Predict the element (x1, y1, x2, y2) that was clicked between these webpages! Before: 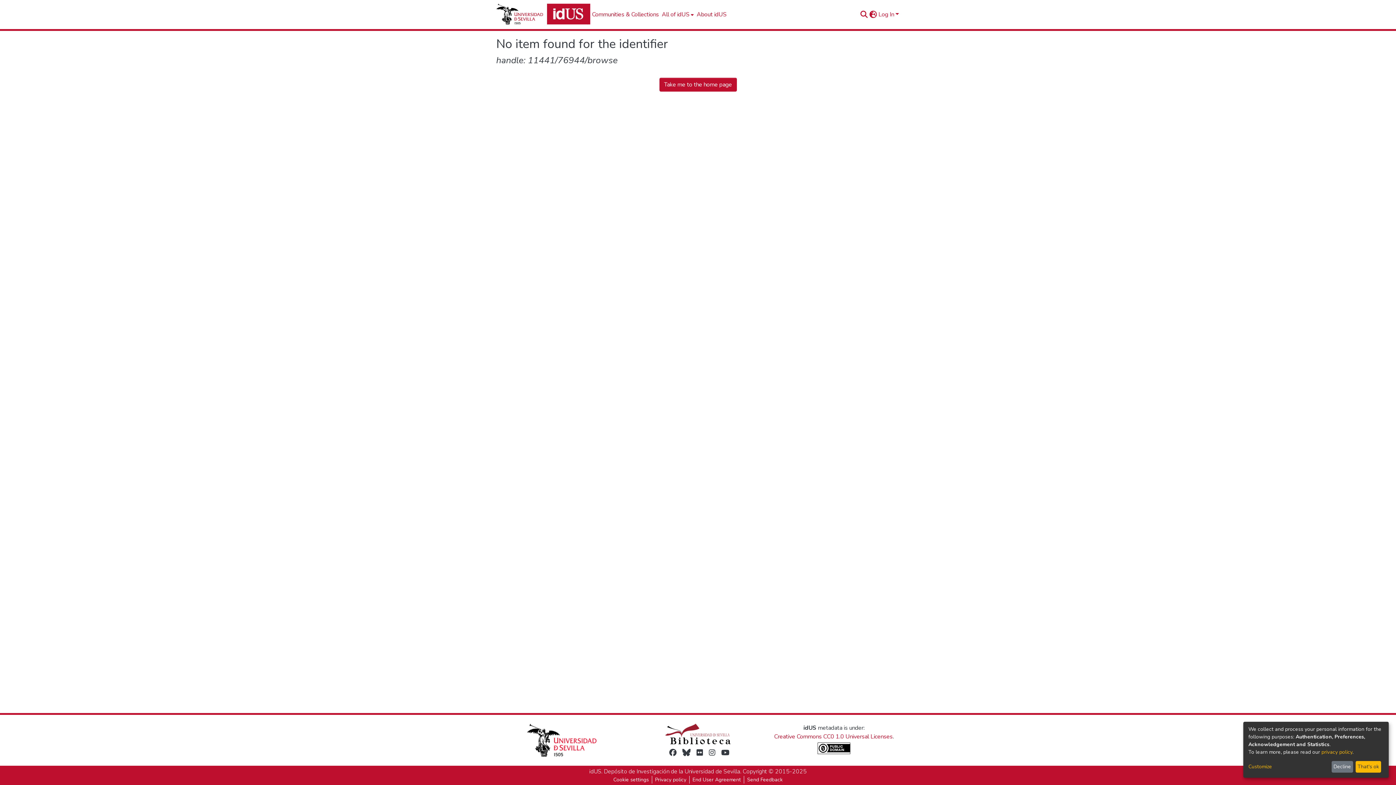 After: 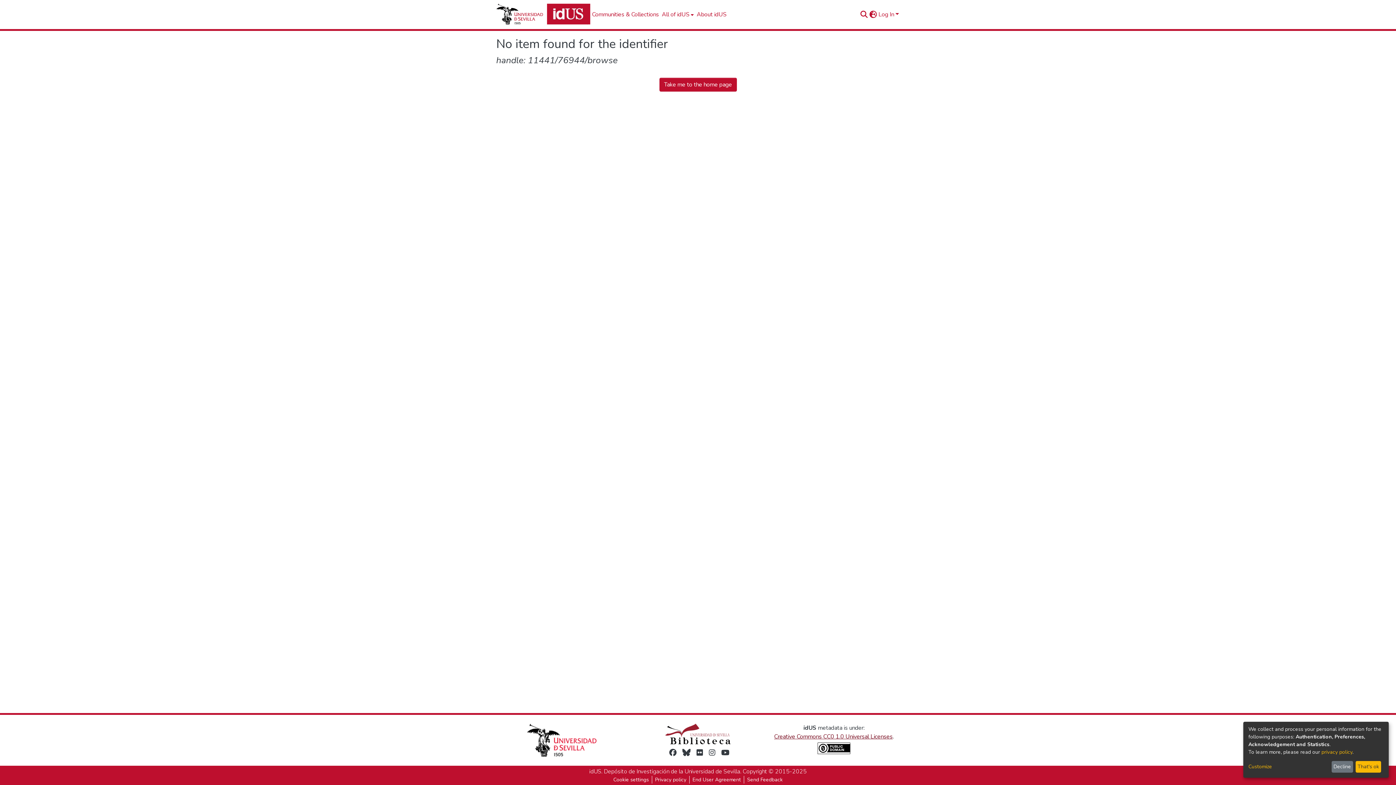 Action: bbox: (774, 733, 892, 741) label: Creative Commons CC0 1.0 Universal Licenses